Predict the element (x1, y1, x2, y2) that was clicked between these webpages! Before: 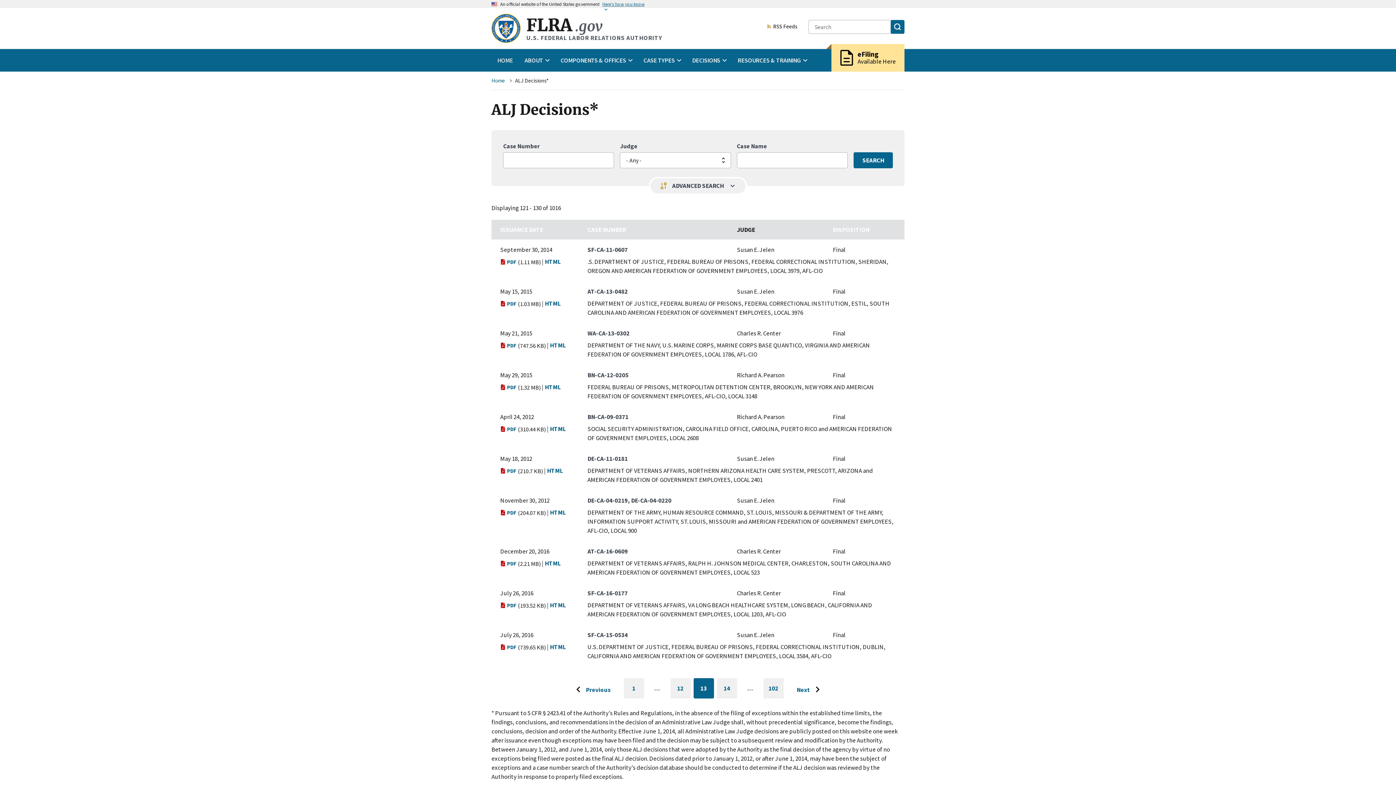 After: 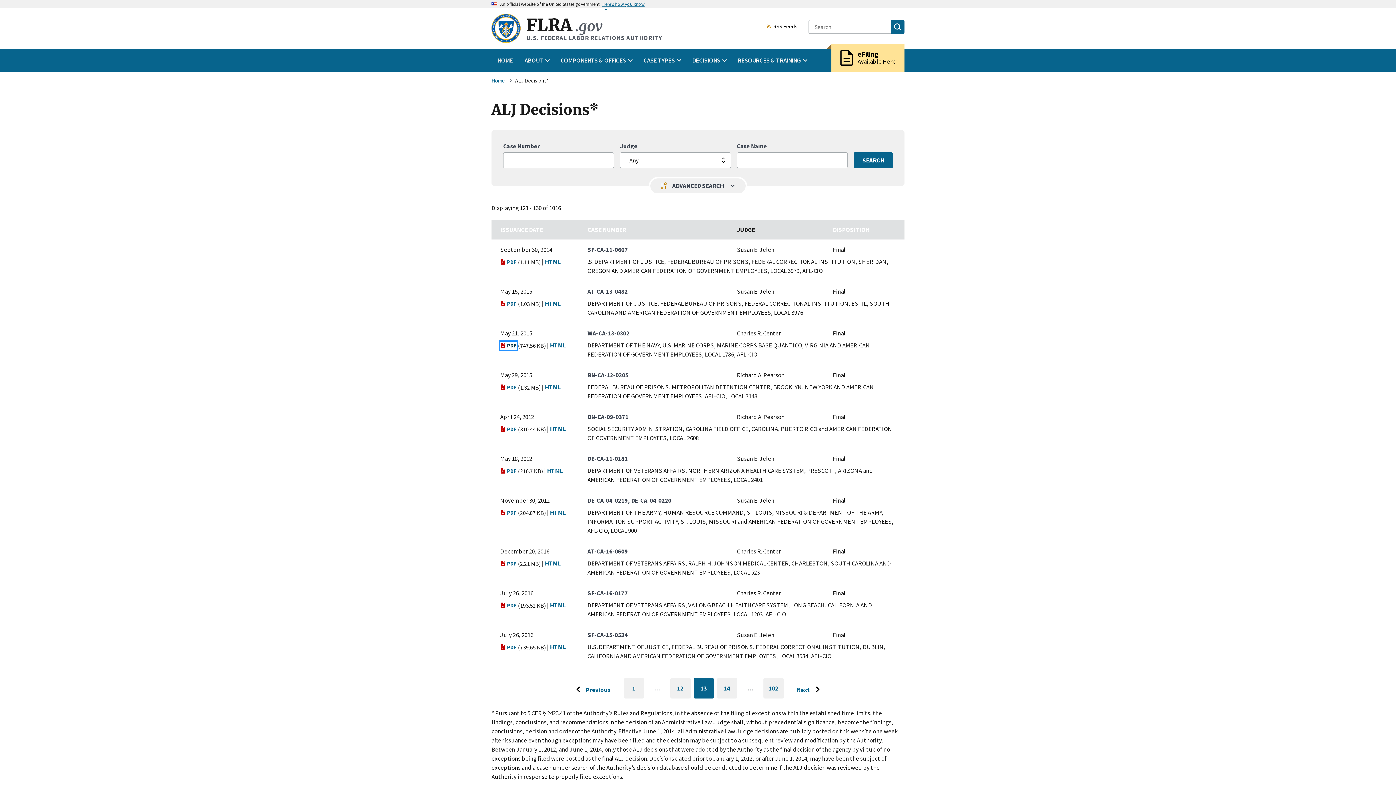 Action: bbox: (500, 341, 516, 349) label: PDF